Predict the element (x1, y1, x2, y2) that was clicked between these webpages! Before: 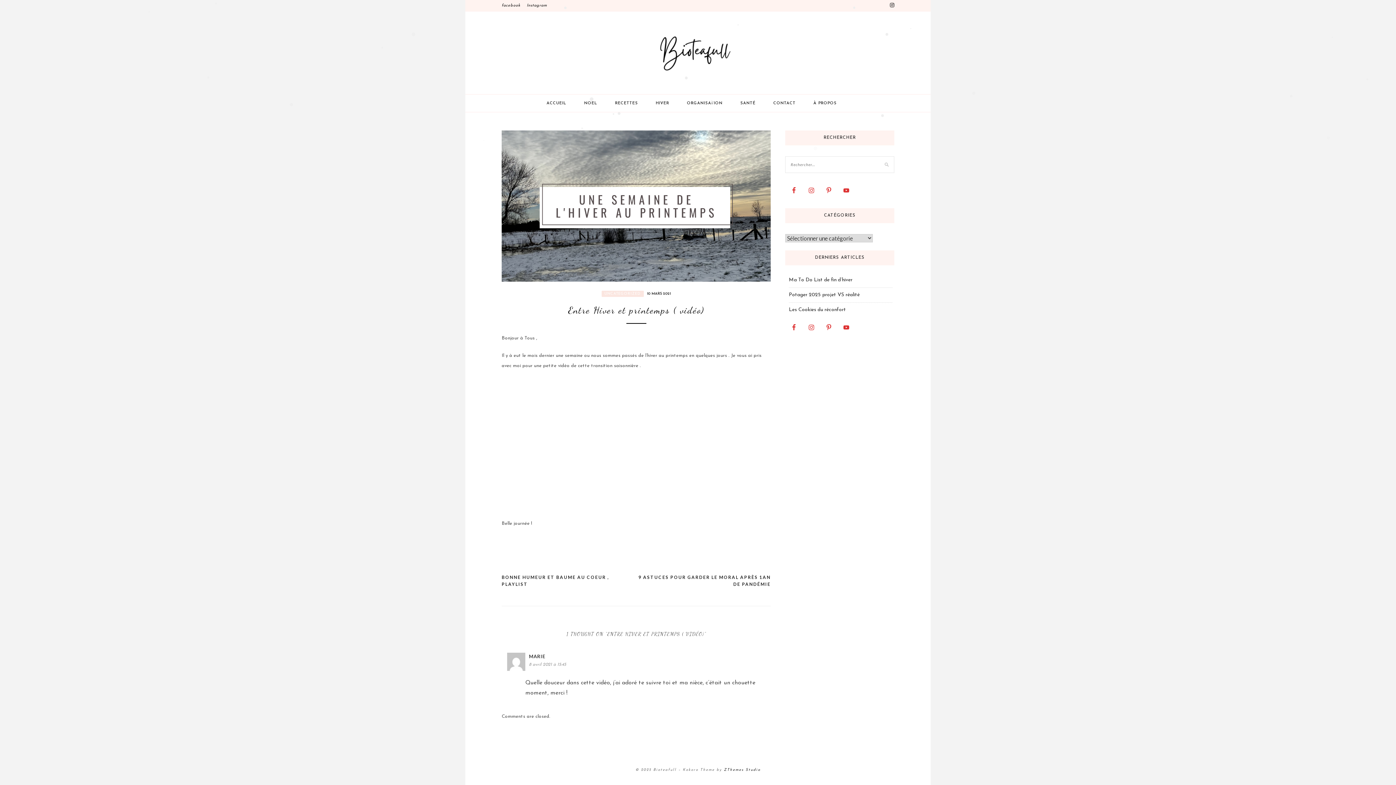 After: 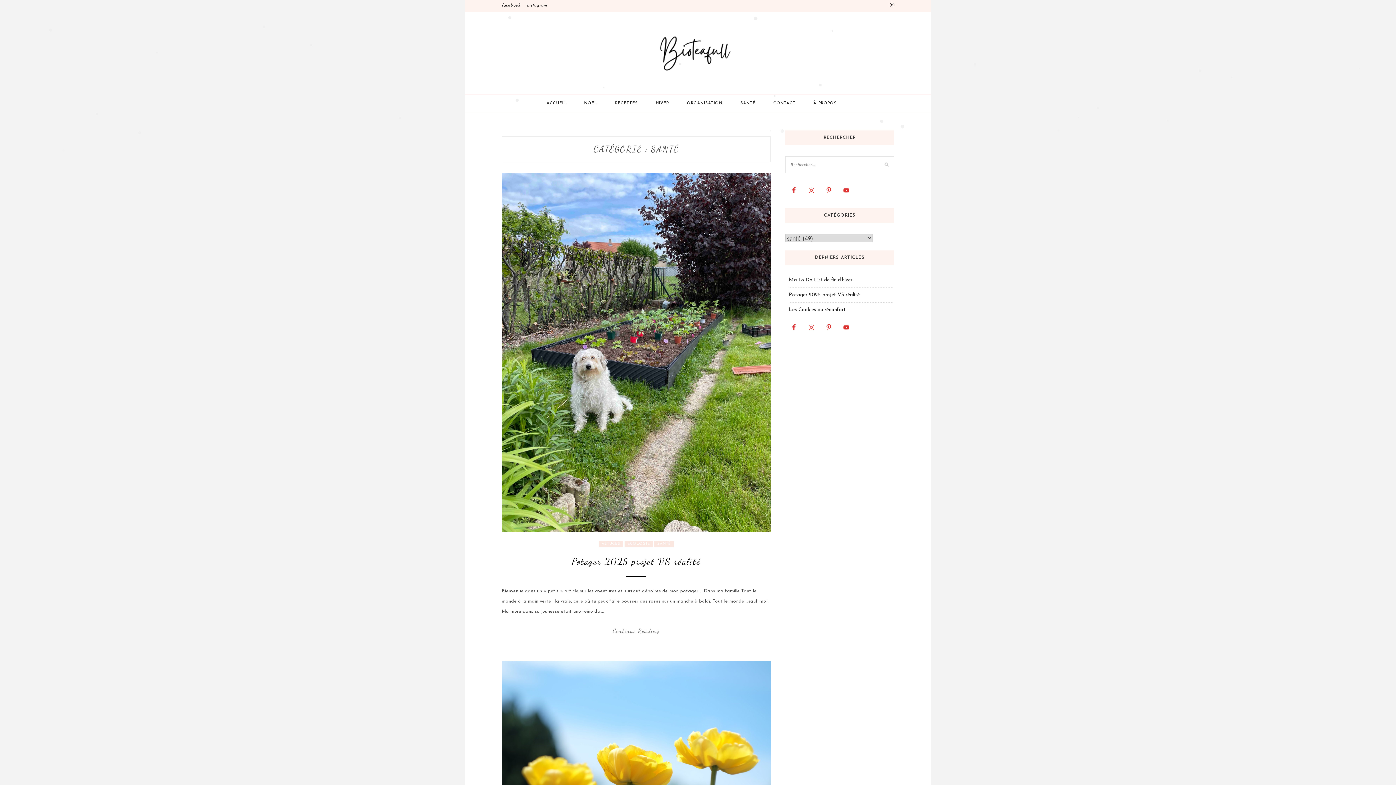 Action: label: SANTÉ bbox: (738, 94, 757, 112)